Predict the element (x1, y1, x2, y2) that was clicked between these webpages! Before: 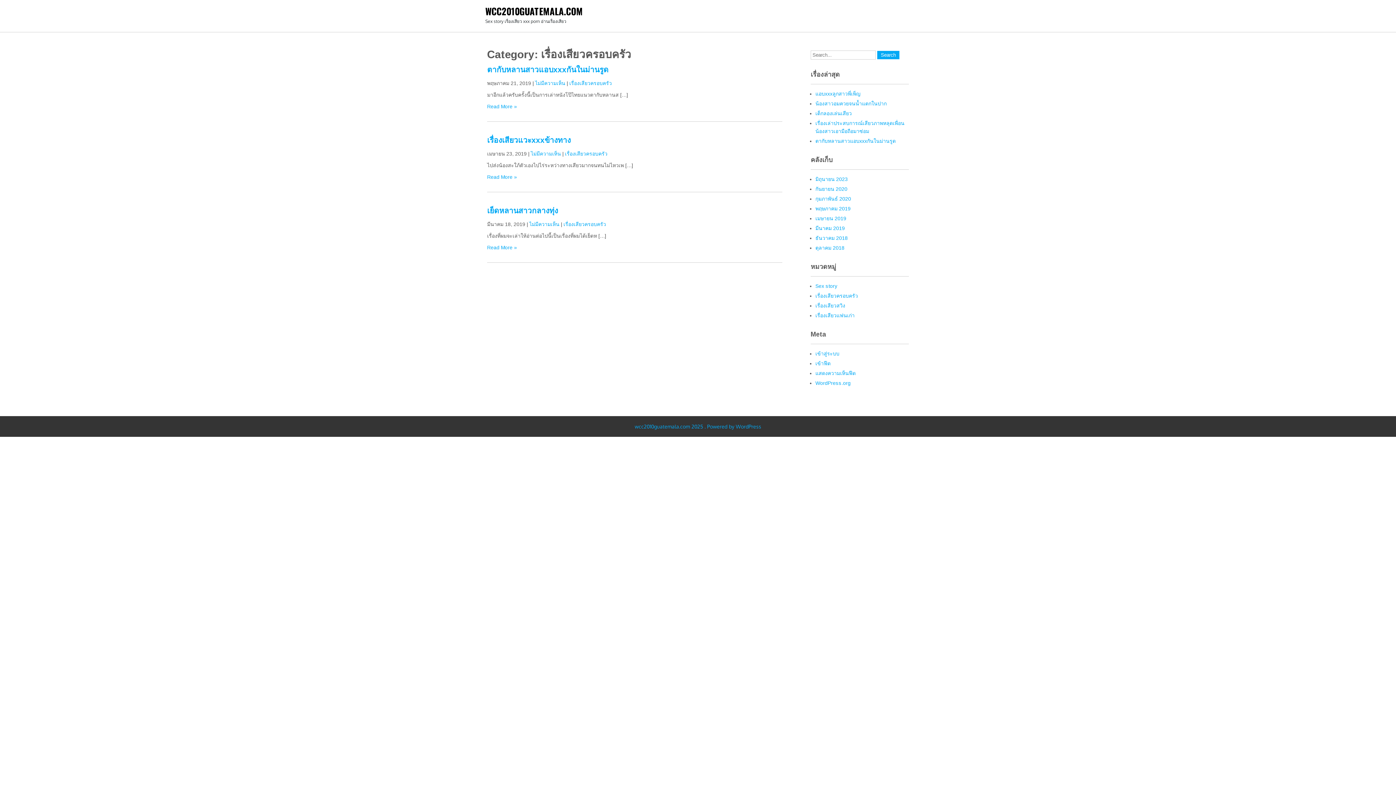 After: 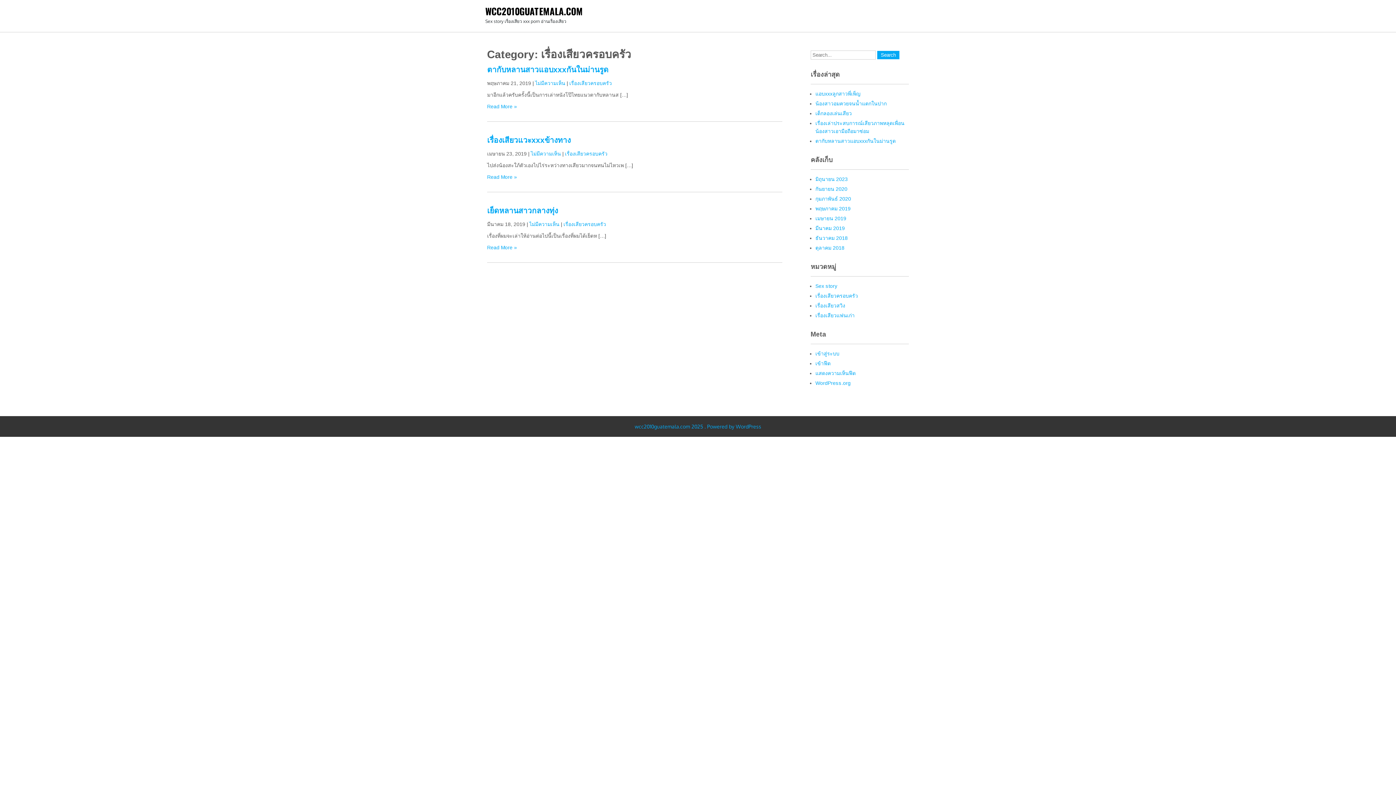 Action: label: เรื่องเสียวครอบครัว bbox: (569, 80, 612, 86)